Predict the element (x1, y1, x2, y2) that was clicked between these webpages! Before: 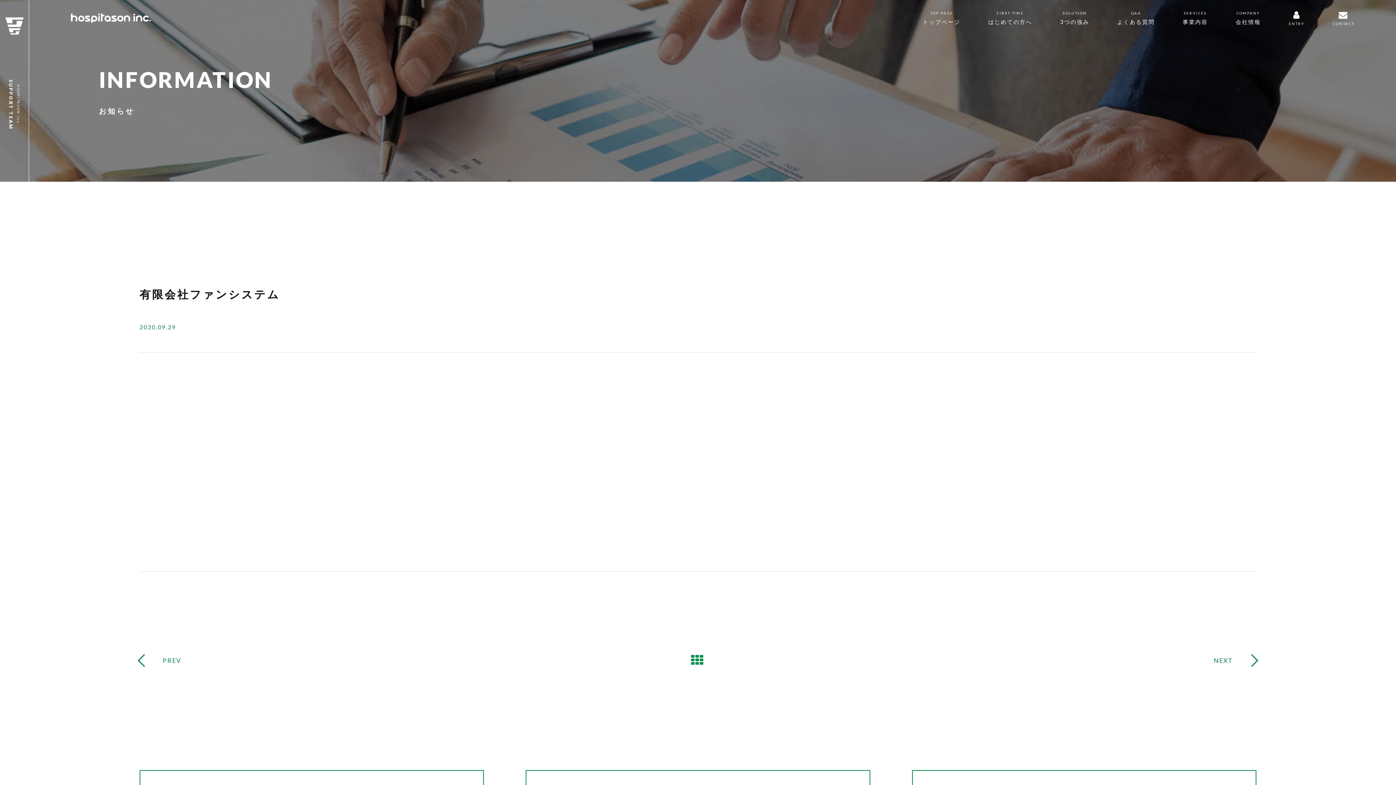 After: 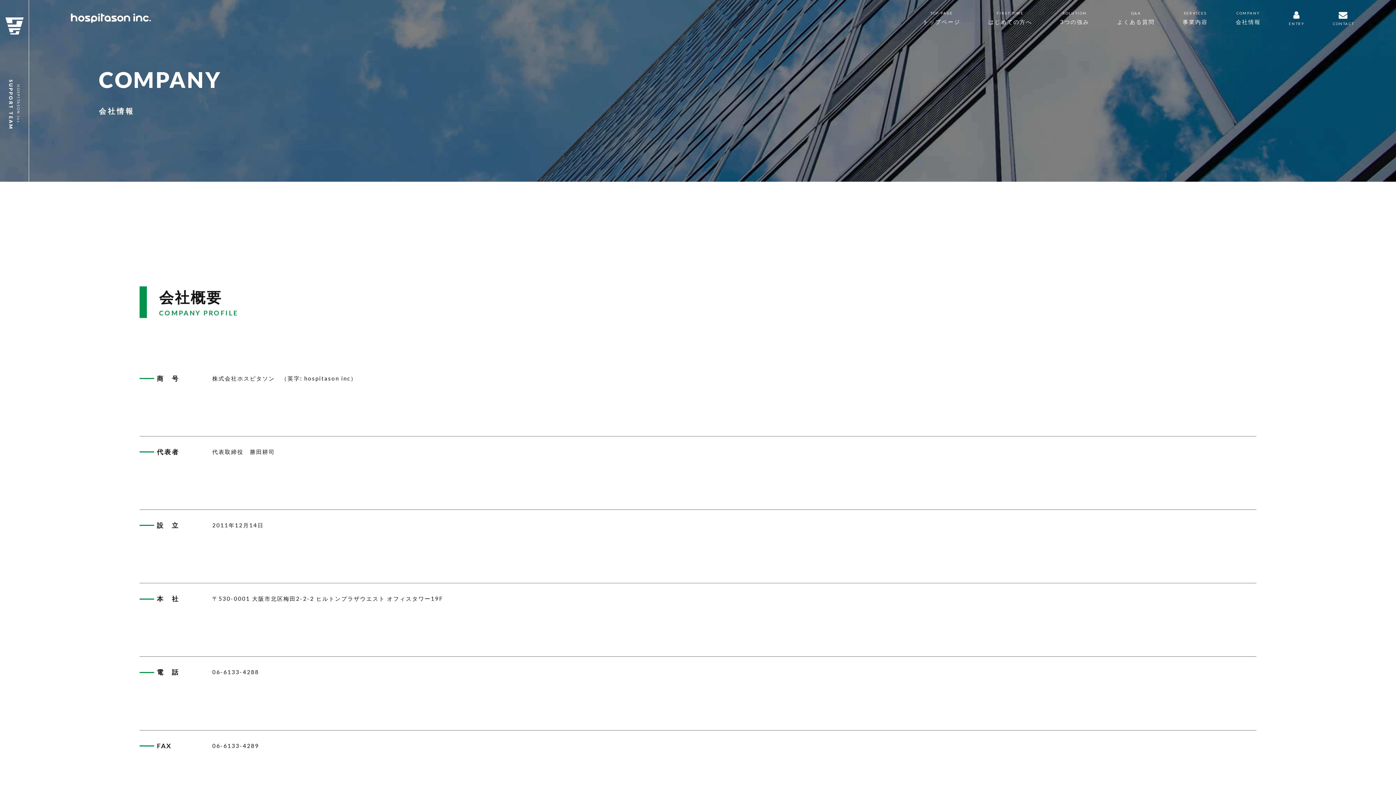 Action: bbox: (1236, 10, 1261, 26) label: COMPANY
会社情報